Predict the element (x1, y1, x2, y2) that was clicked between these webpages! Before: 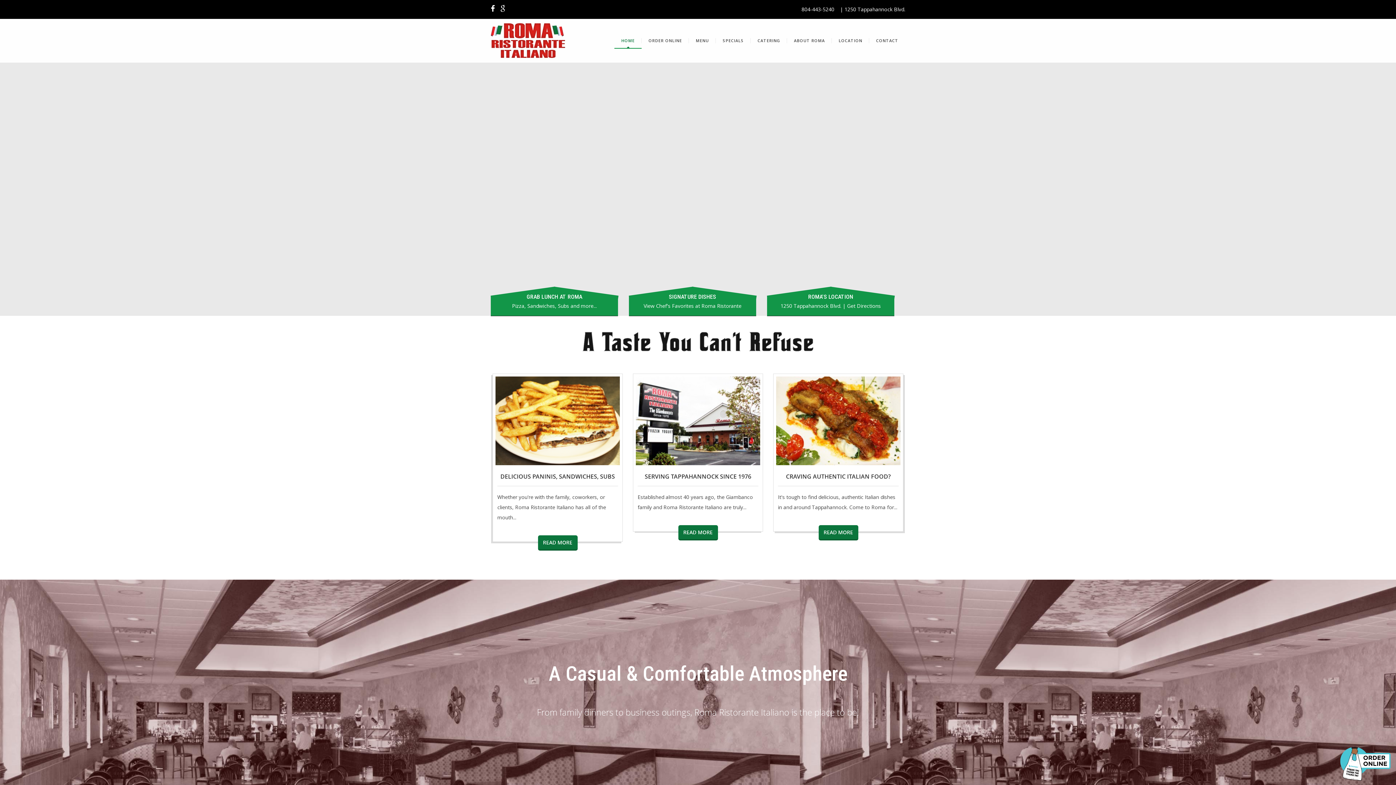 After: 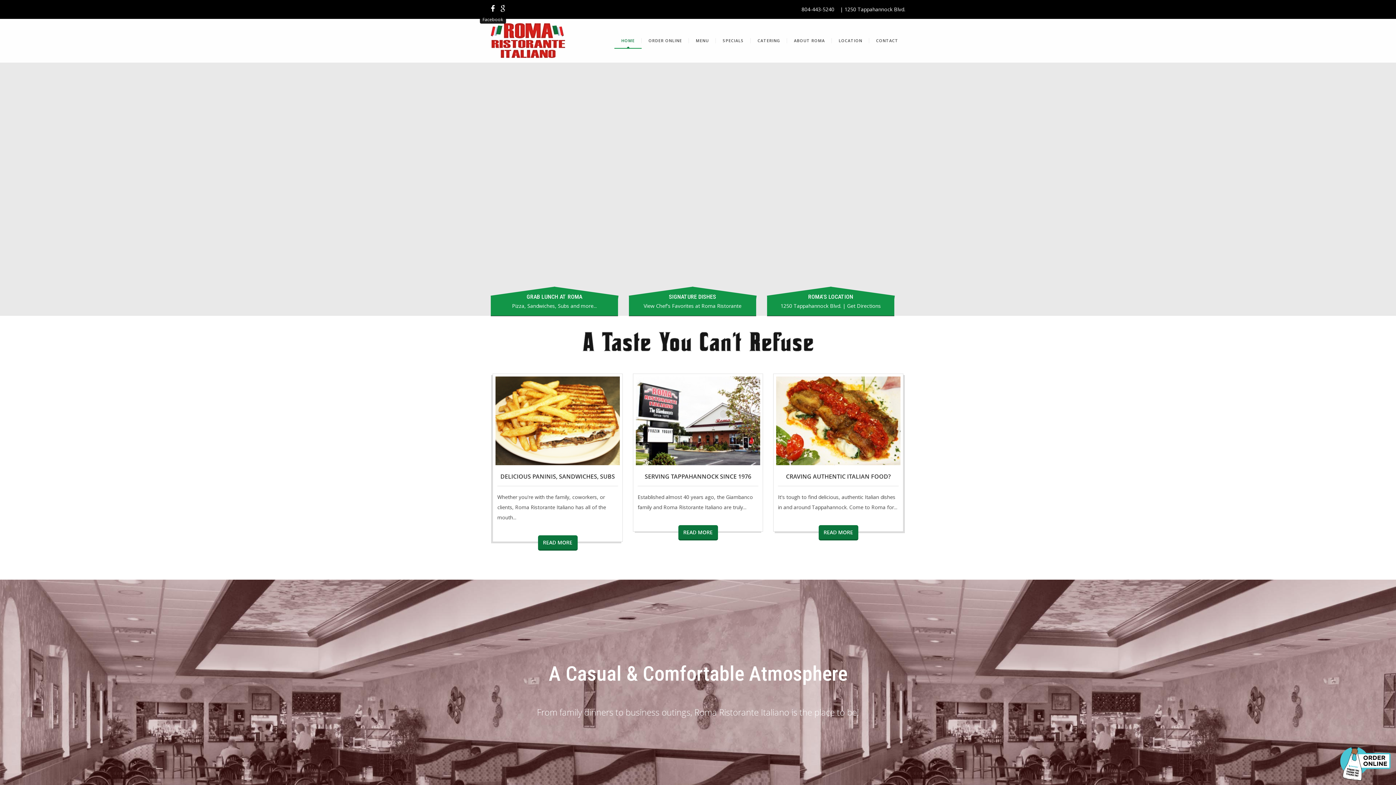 Action: bbox: (490, 5, 494, 12)